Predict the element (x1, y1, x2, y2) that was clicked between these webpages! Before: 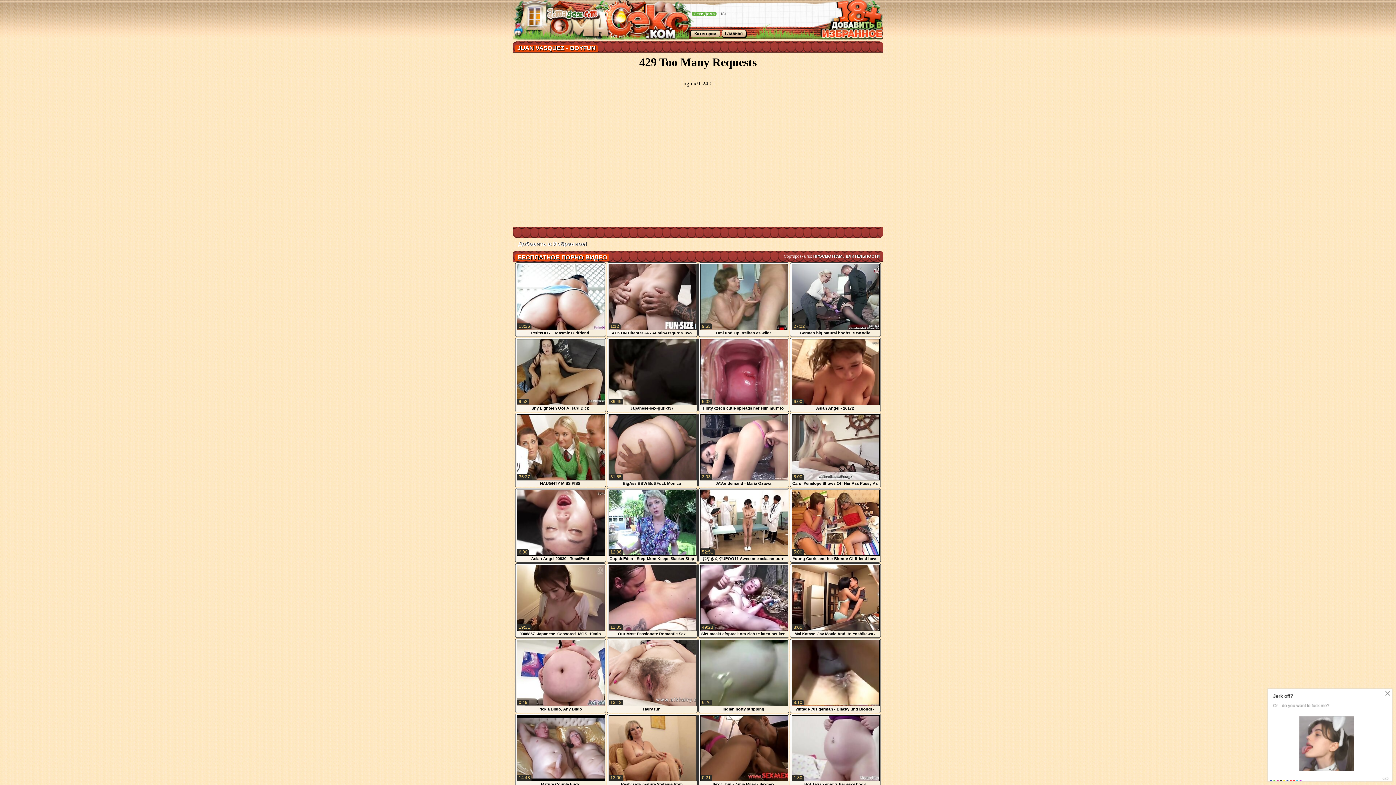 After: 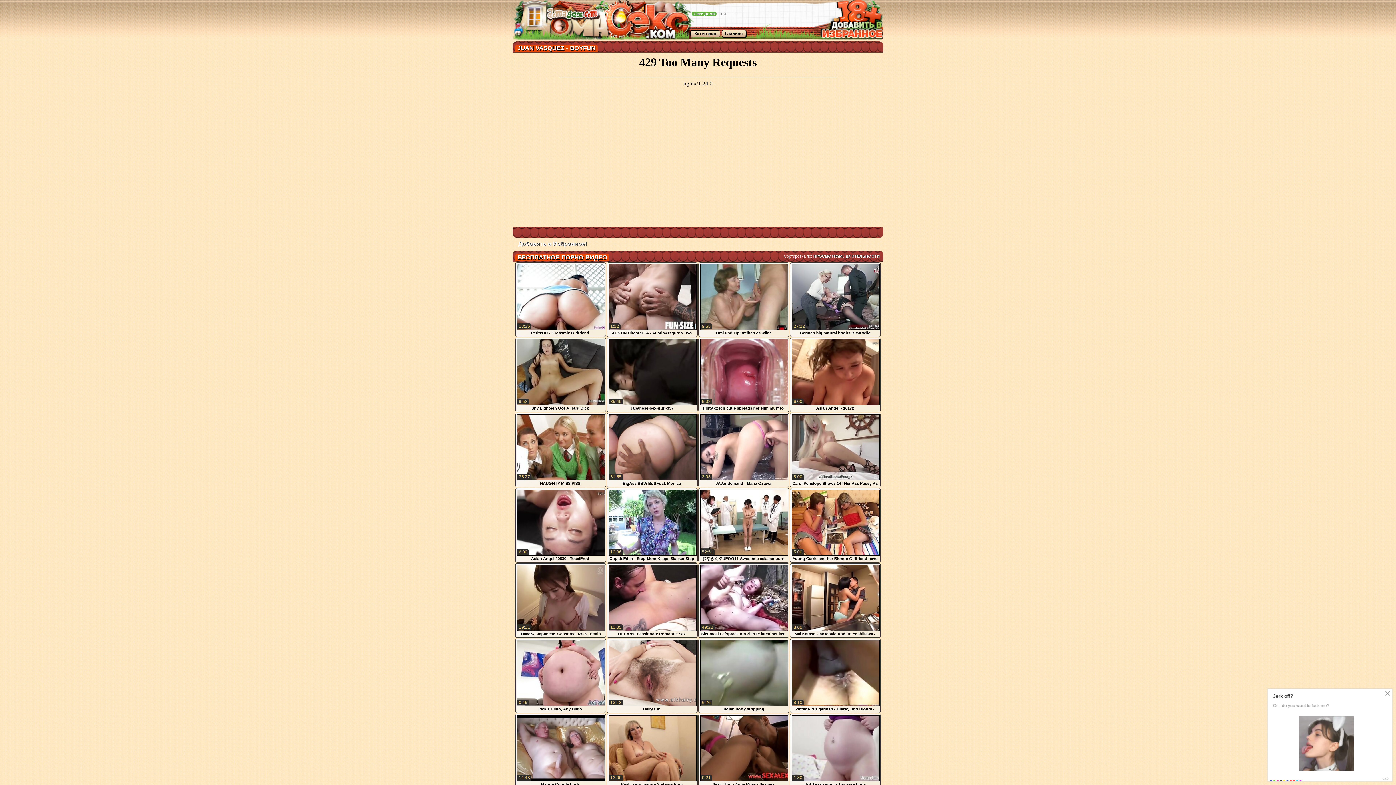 Action: bbox: (512, 34, 689, 41)